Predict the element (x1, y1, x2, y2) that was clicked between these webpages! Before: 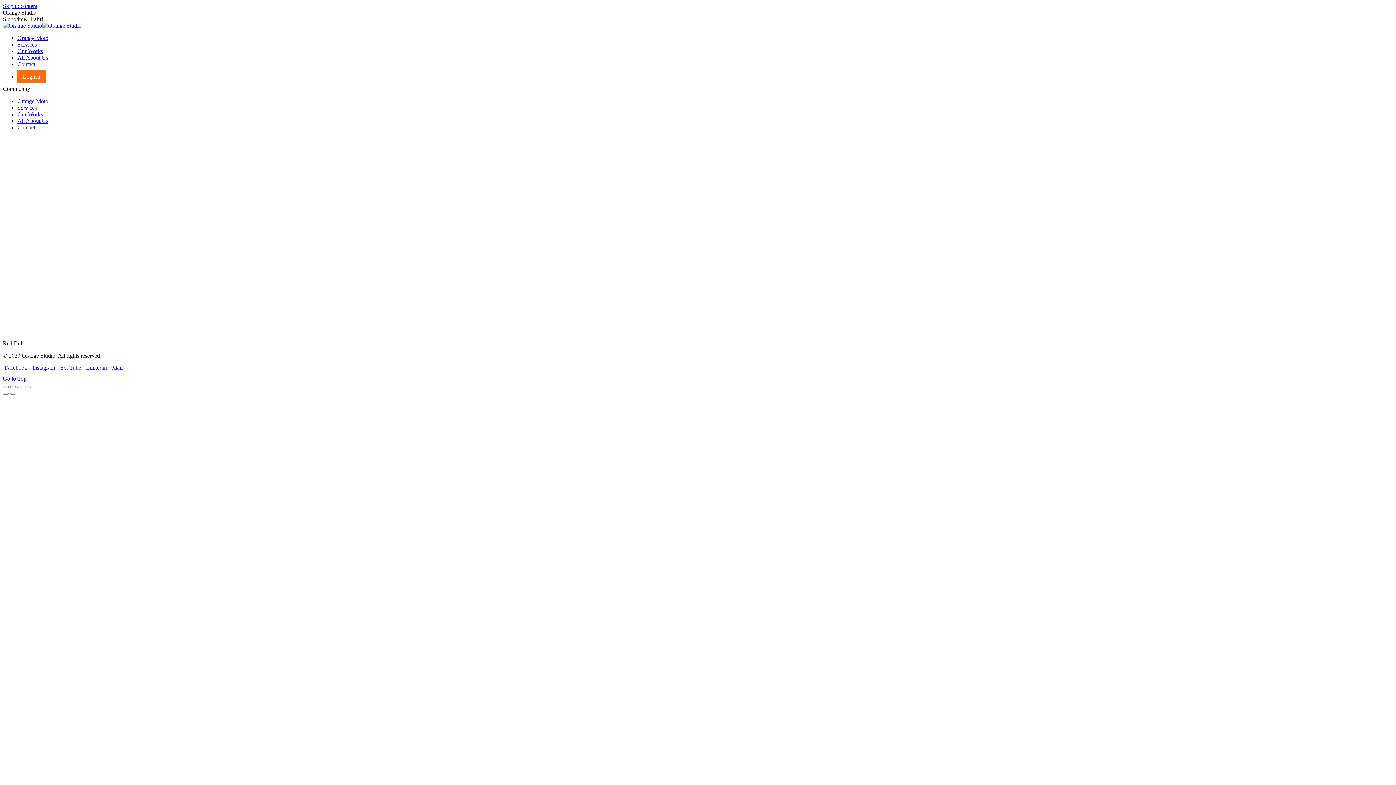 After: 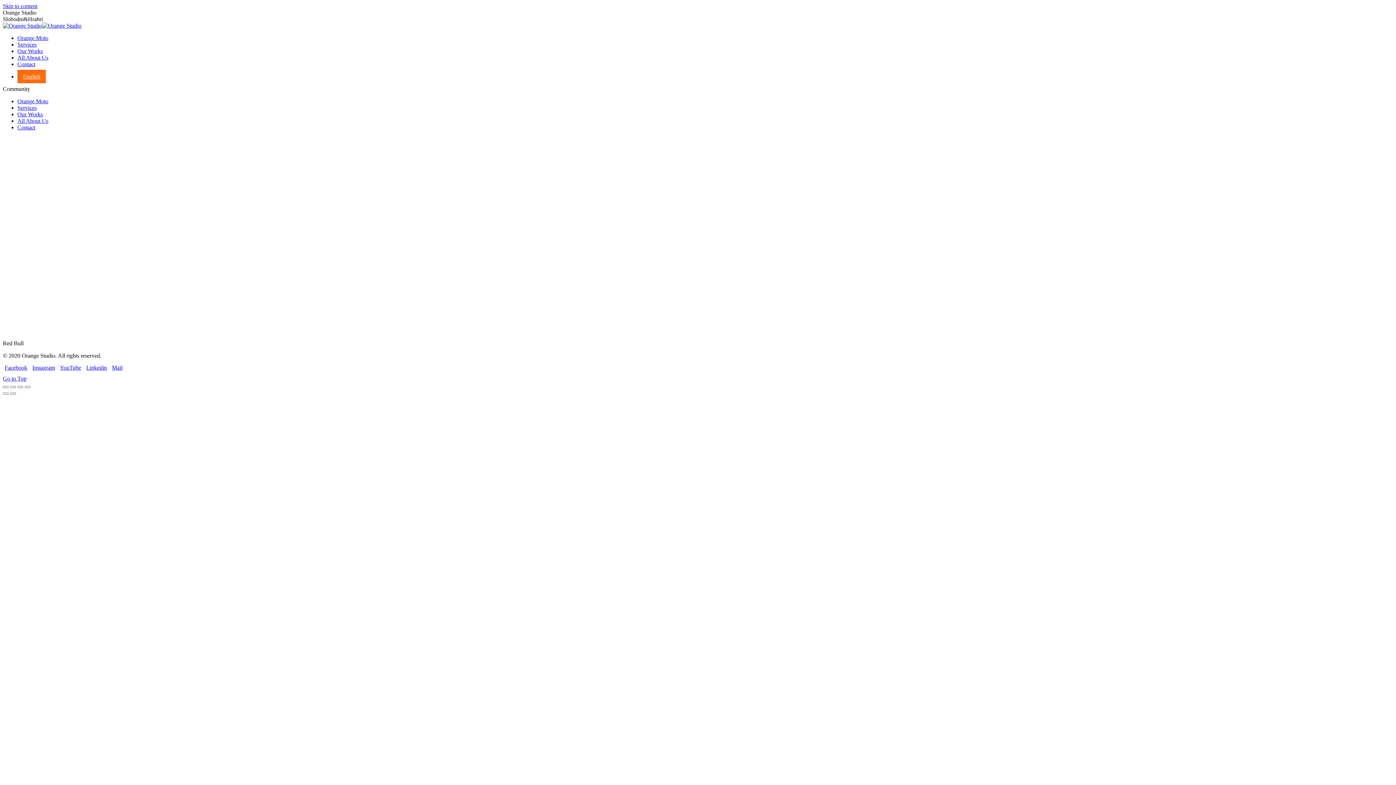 Action: label: Mail bbox: (112, 364, 122, 370)